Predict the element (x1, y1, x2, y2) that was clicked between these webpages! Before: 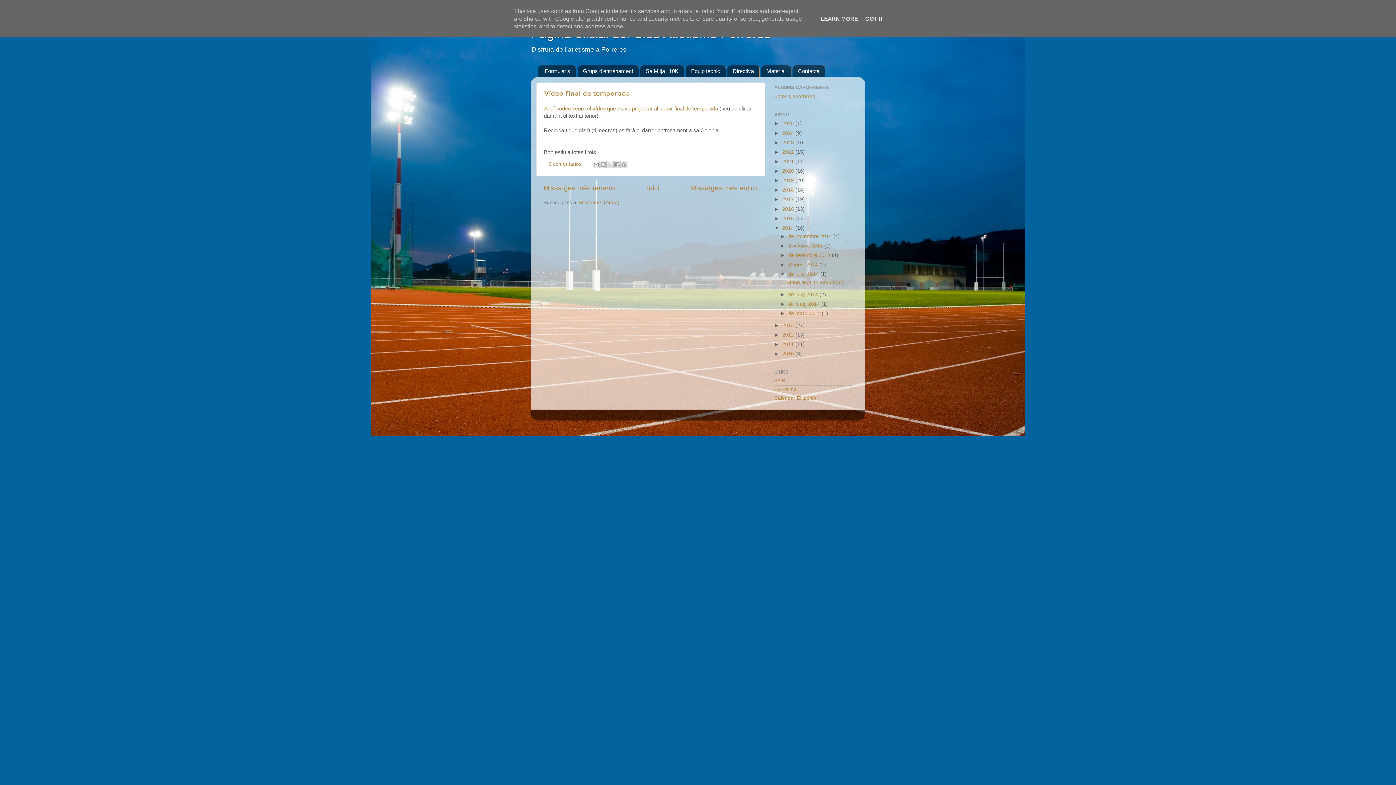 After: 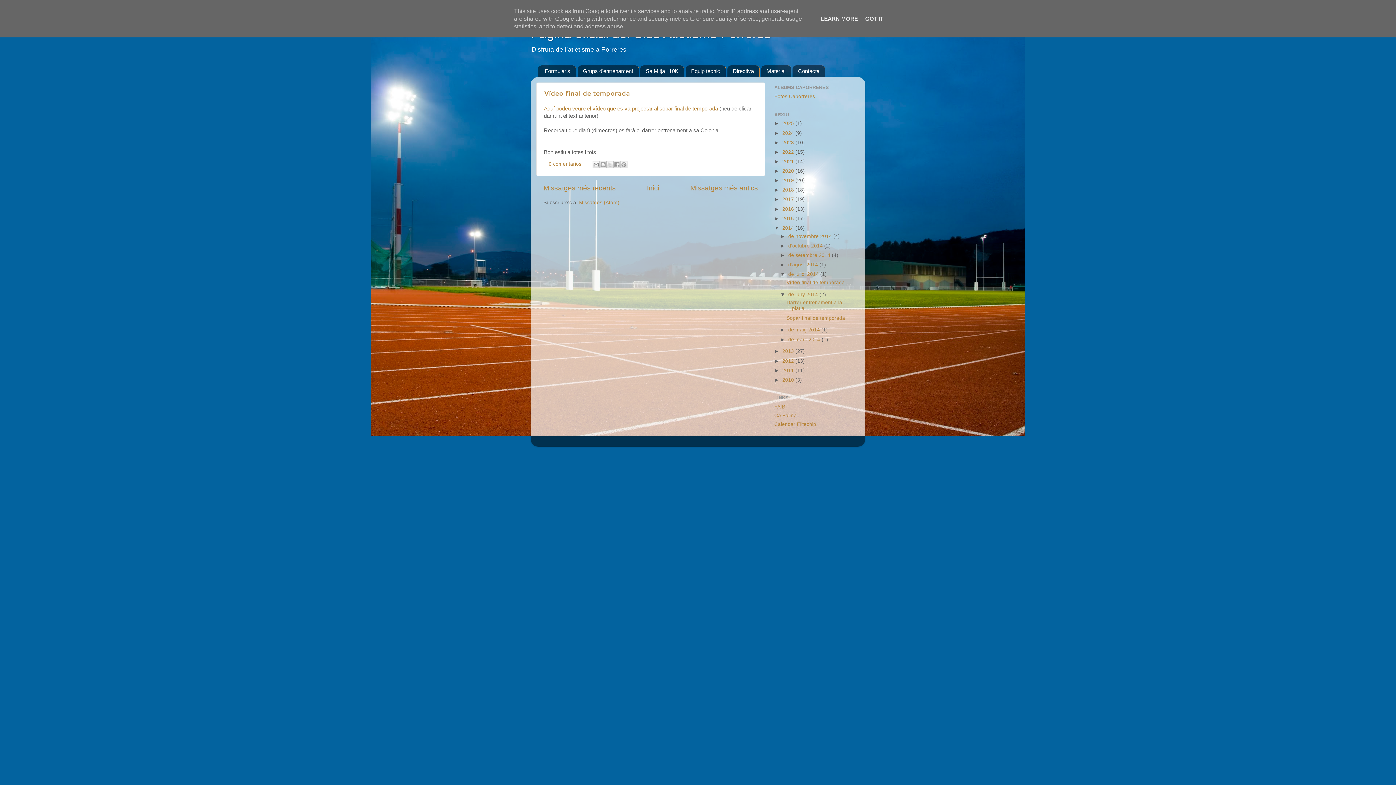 Action: bbox: (780, 291, 788, 297) label: ►  